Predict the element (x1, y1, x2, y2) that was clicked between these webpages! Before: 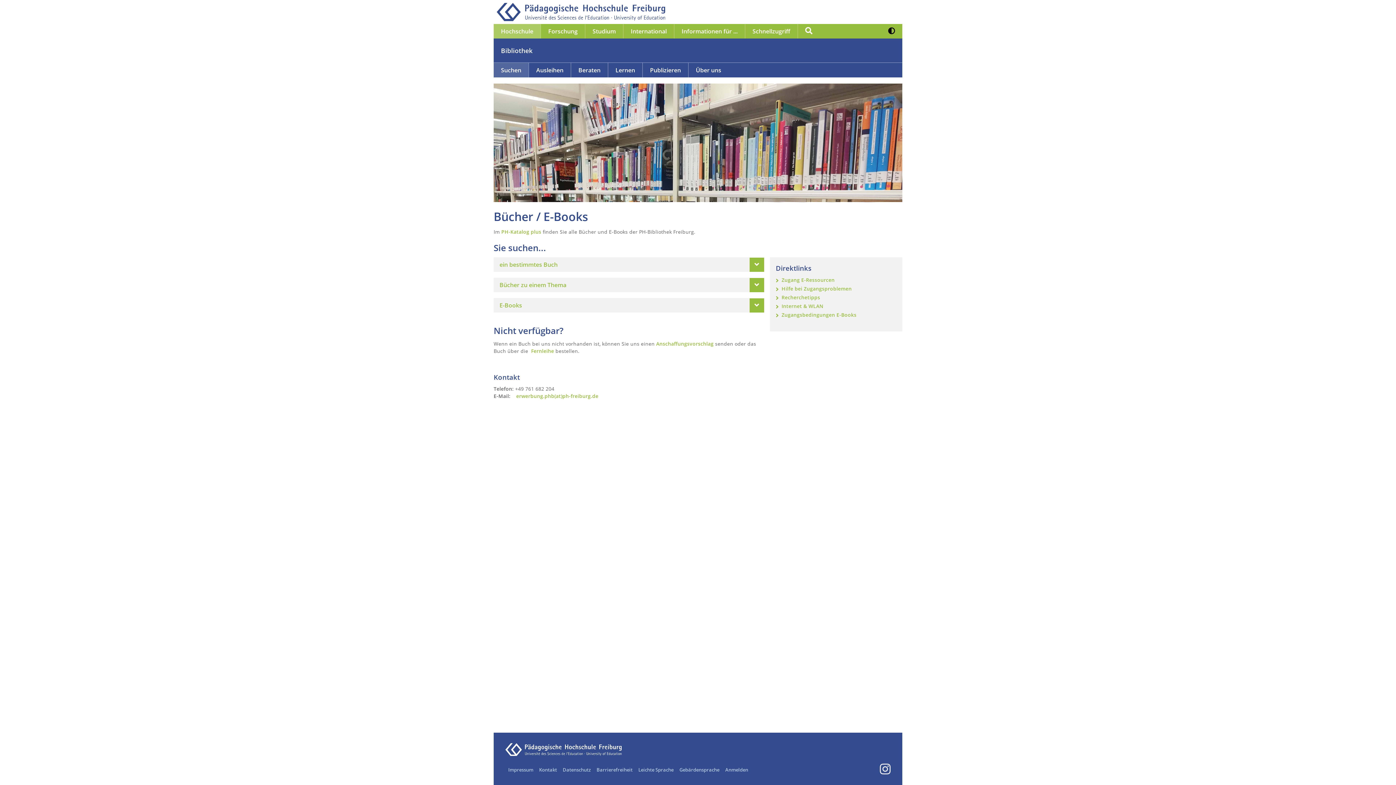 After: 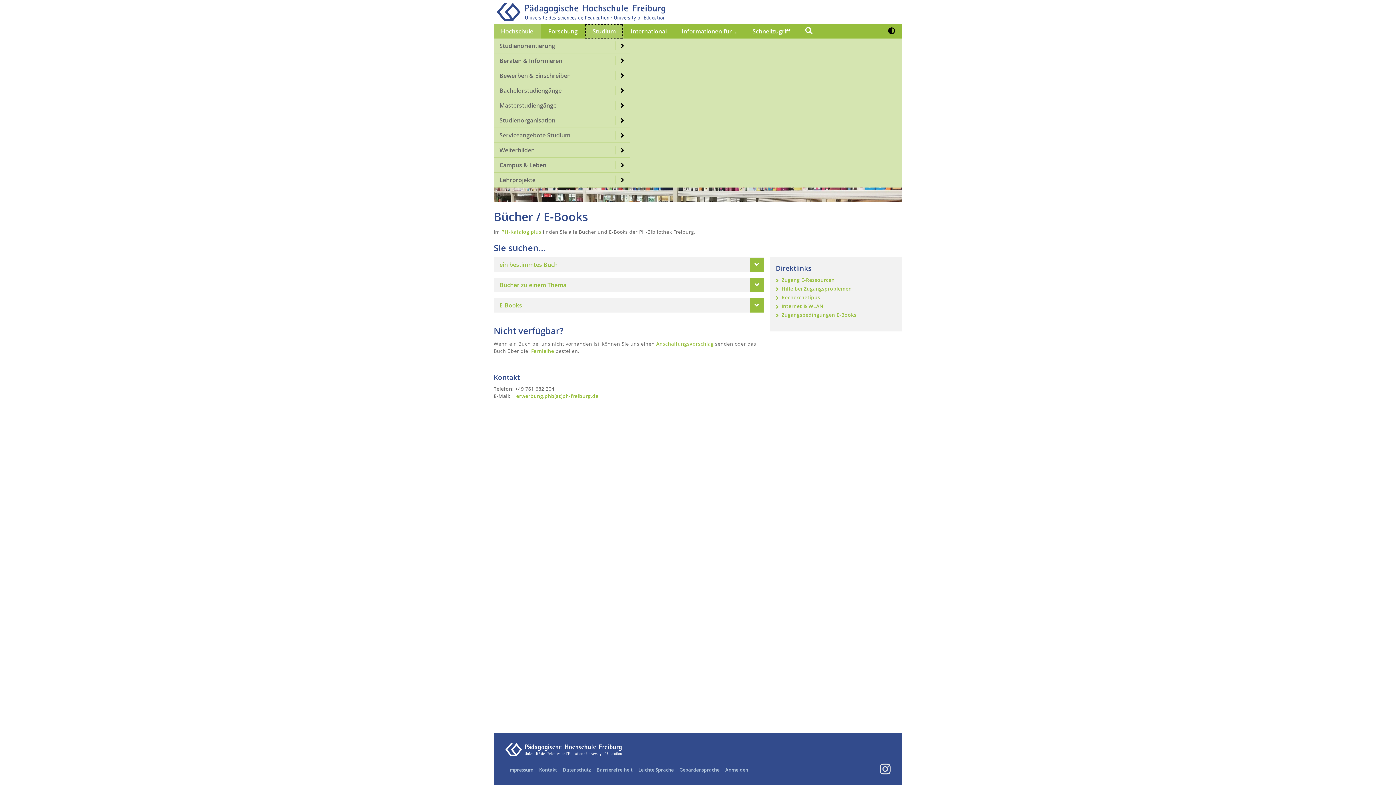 Action: label: Studium bbox: (585, 24, 623, 38)